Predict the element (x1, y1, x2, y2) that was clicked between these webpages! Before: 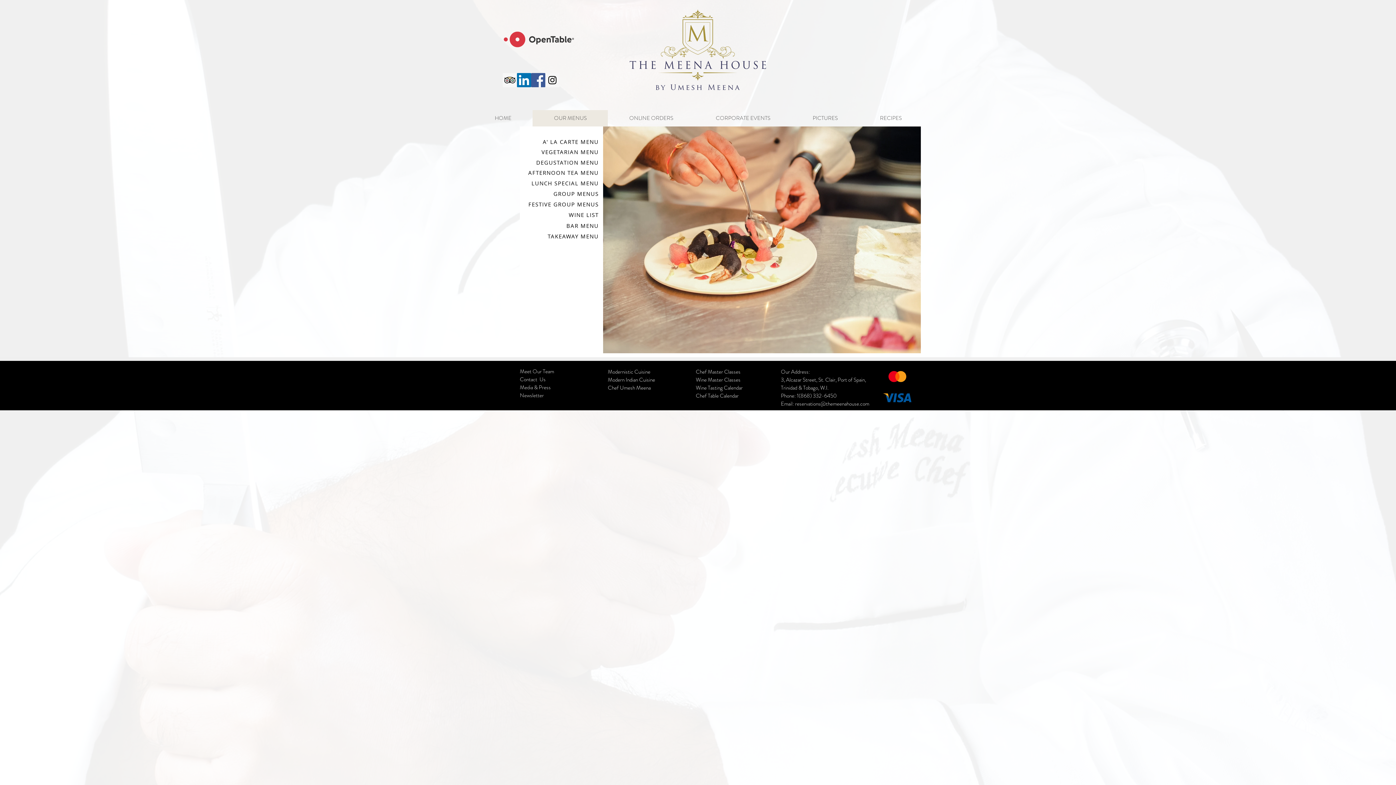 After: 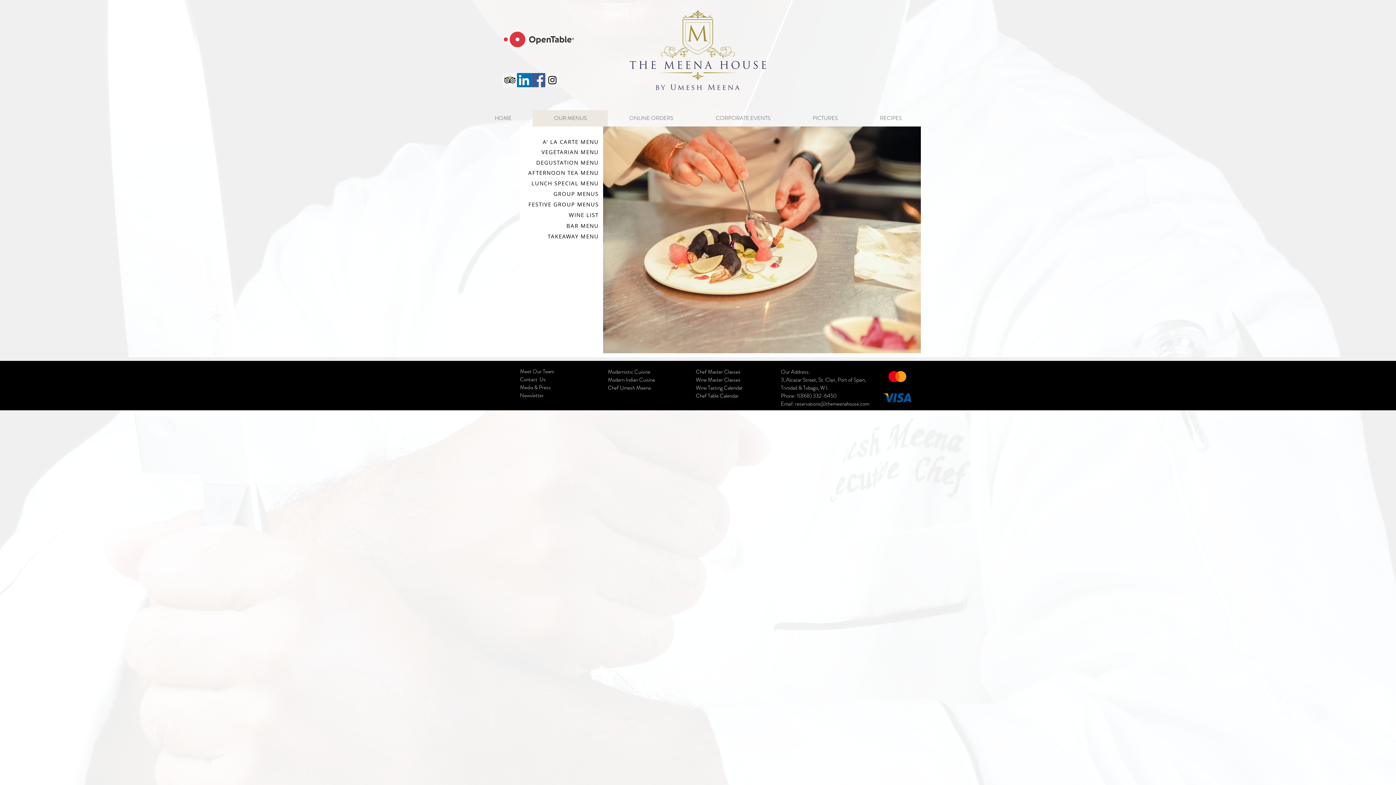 Action: bbox: (532, 110, 608, 126) label: OUR MENUS